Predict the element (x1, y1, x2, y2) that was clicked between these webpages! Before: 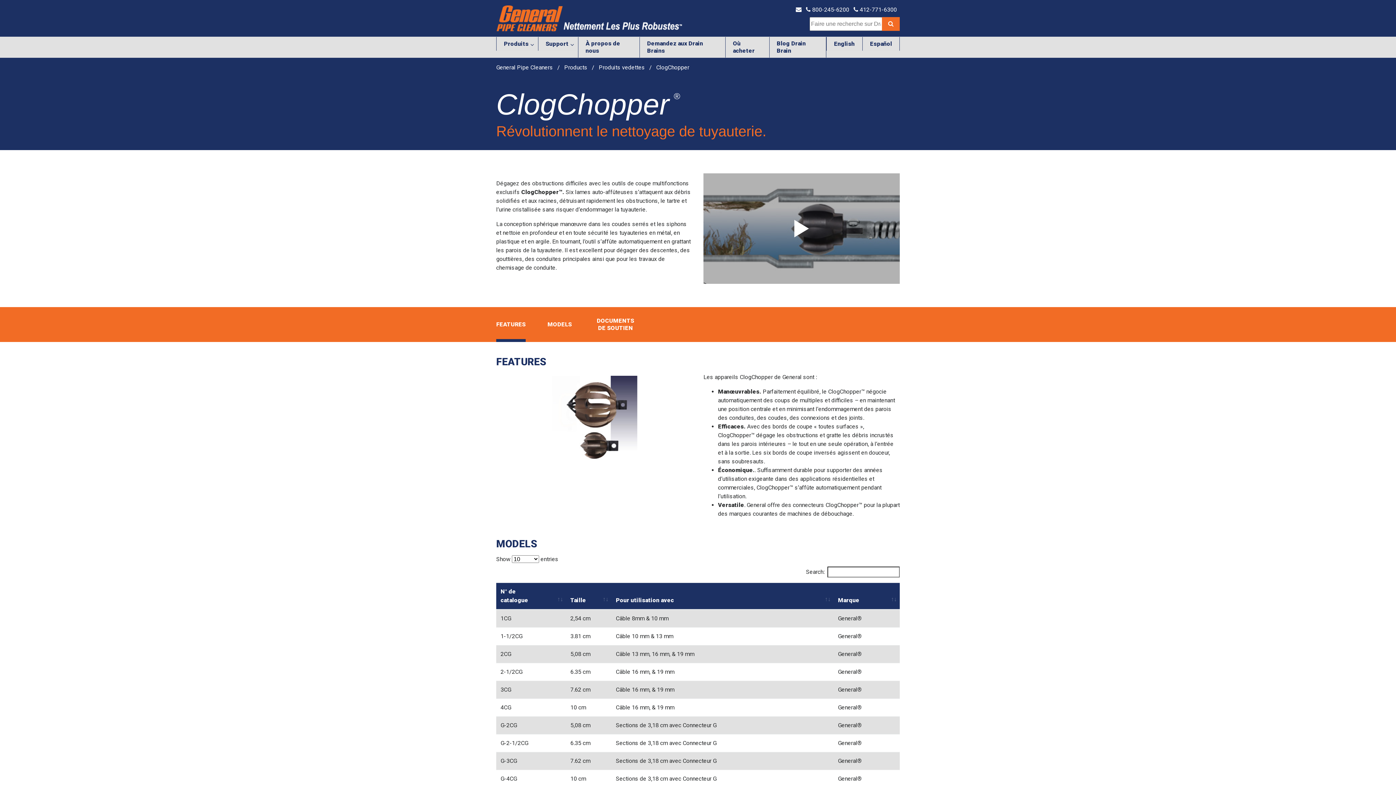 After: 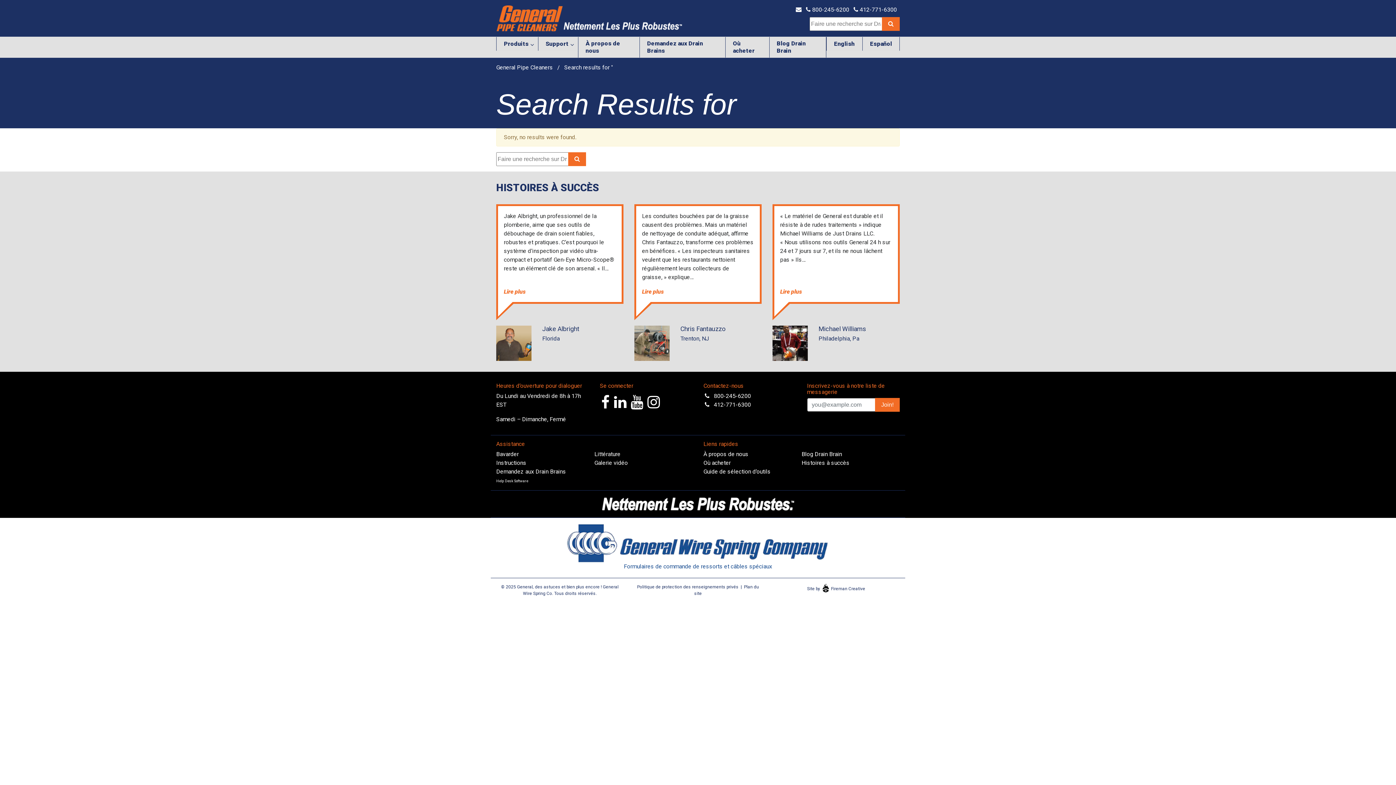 Action: label: Search bbox: (882, 17, 900, 30)